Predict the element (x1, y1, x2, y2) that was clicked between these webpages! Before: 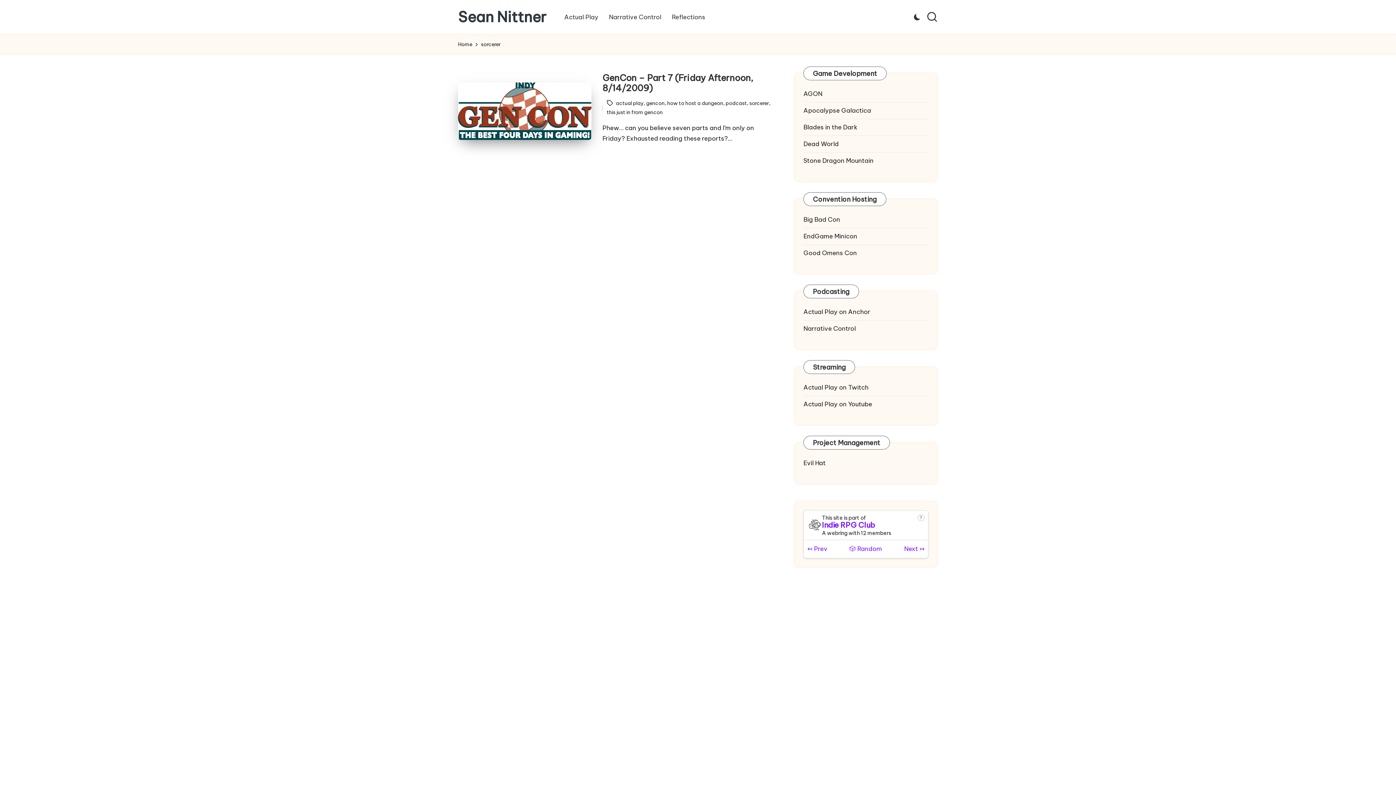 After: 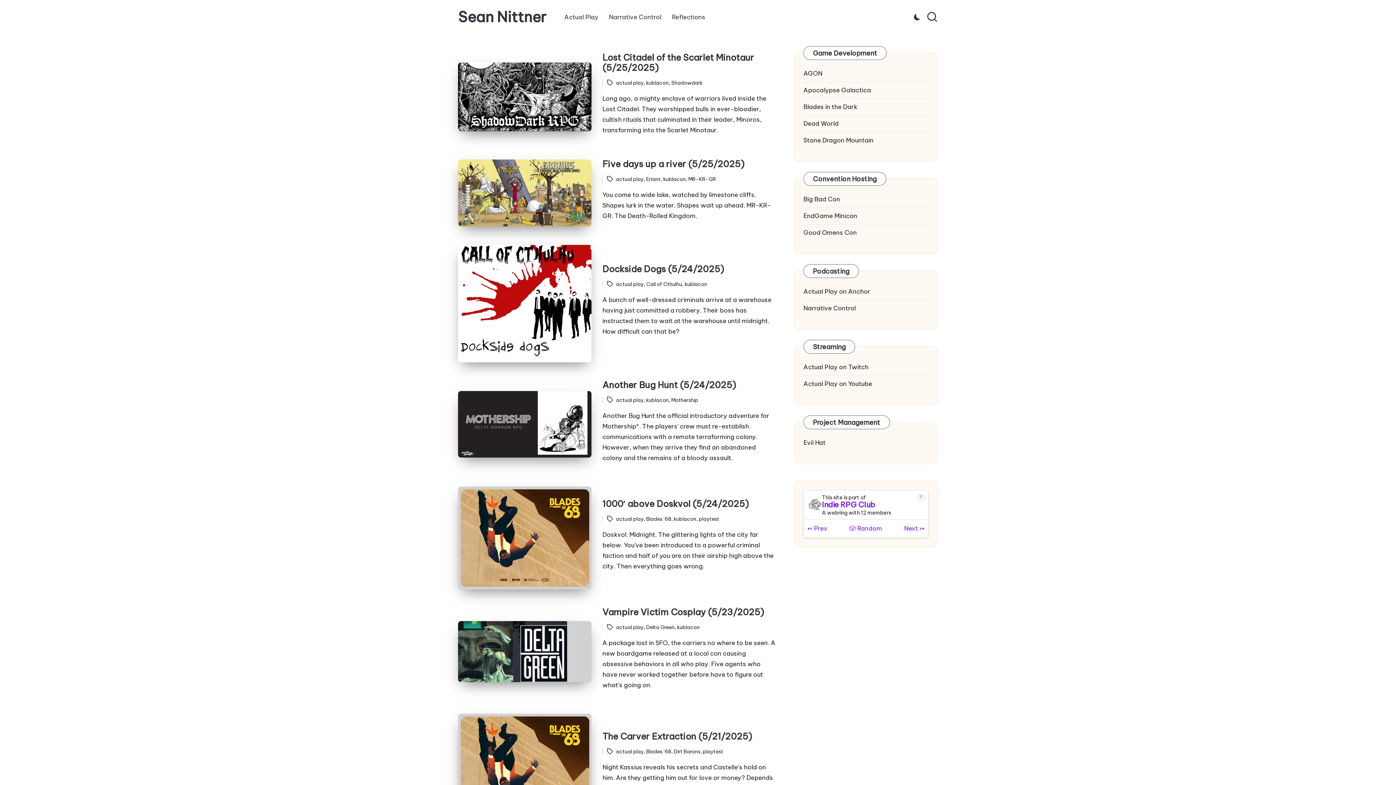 Action: bbox: (458, 40, 472, 48) label: Home